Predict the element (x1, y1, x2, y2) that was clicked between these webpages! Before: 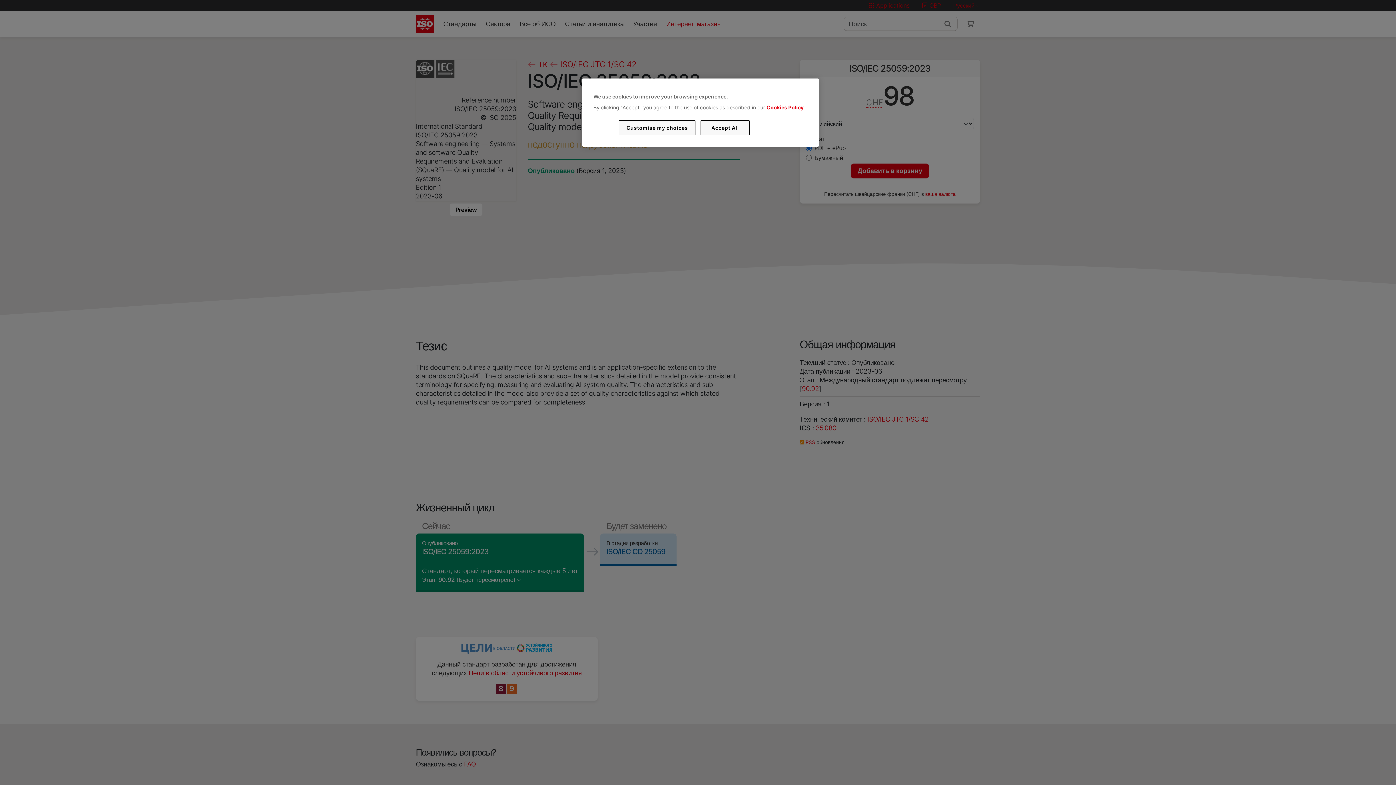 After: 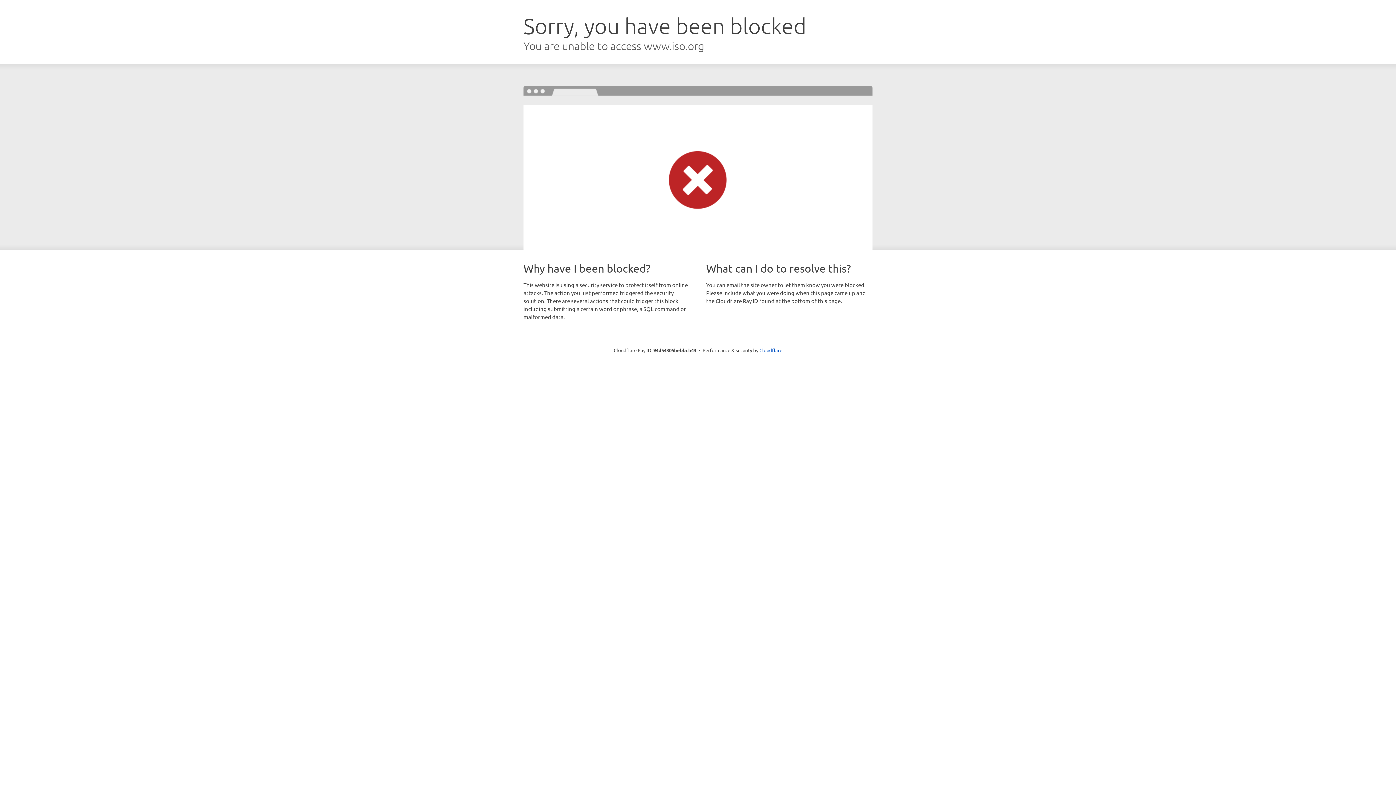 Action: label: Cookies Policy bbox: (766, 104, 803, 110)